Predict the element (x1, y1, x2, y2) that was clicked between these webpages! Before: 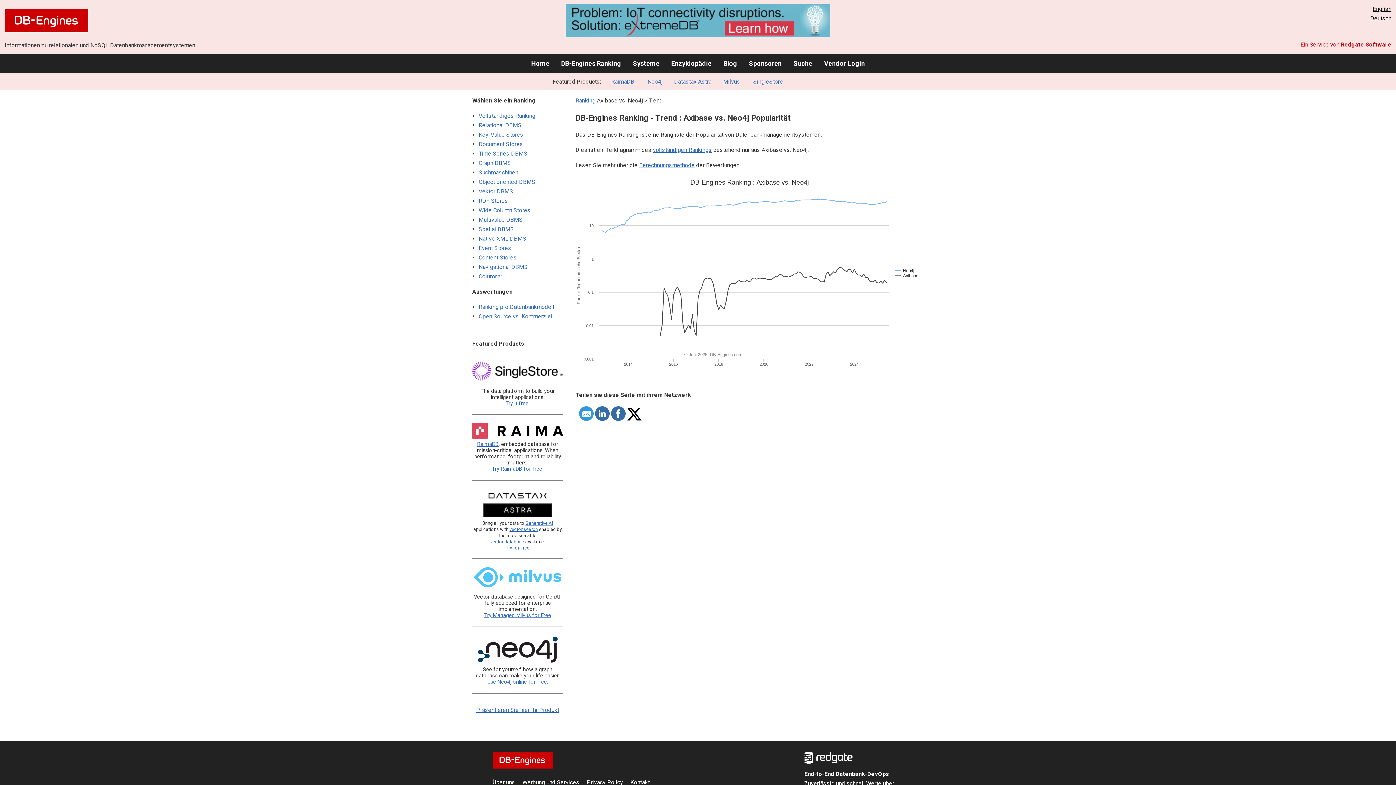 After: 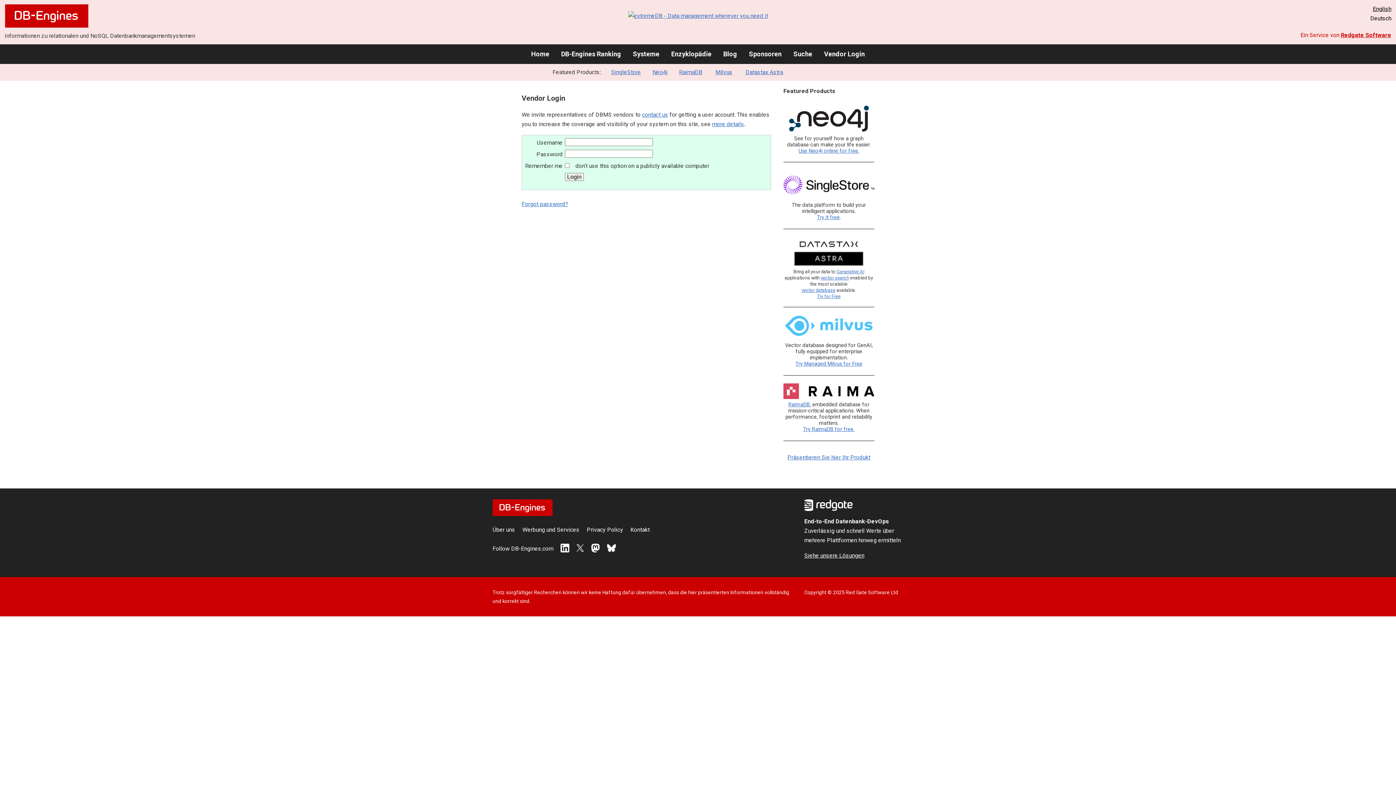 Action: label: Vendor Login bbox: (824, 59, 865, 67)